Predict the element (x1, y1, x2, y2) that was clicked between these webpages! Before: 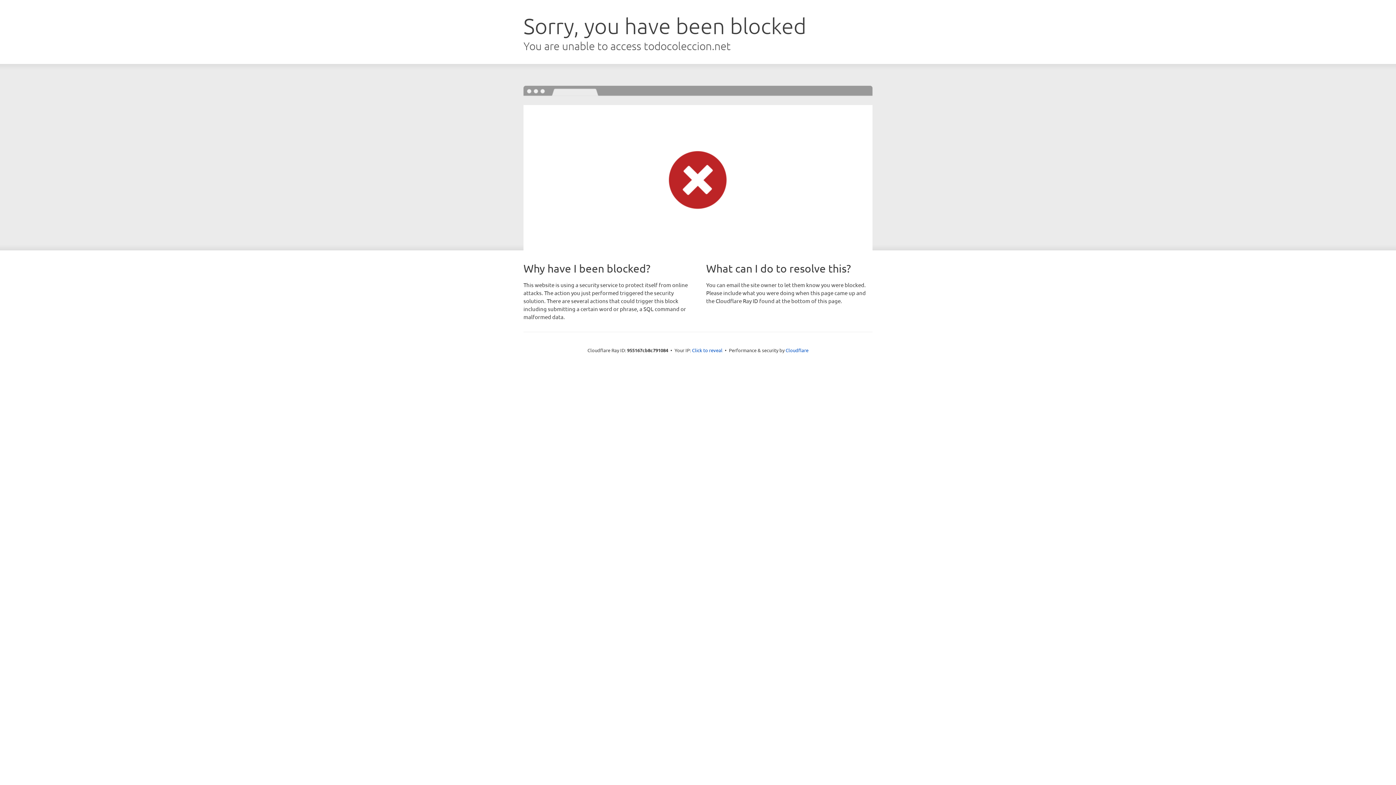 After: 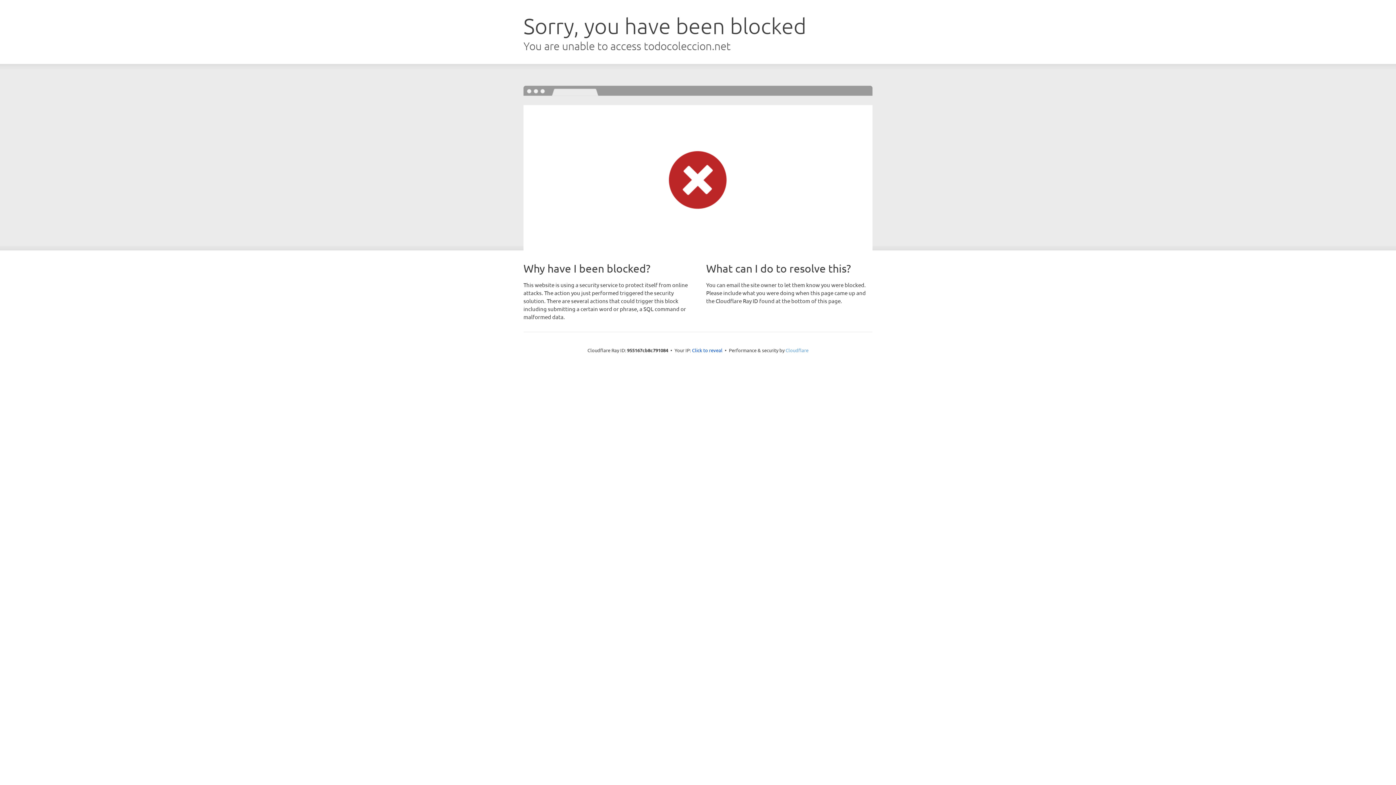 Action: label: Cloudflare bbox: (785, 347, 808, 353)